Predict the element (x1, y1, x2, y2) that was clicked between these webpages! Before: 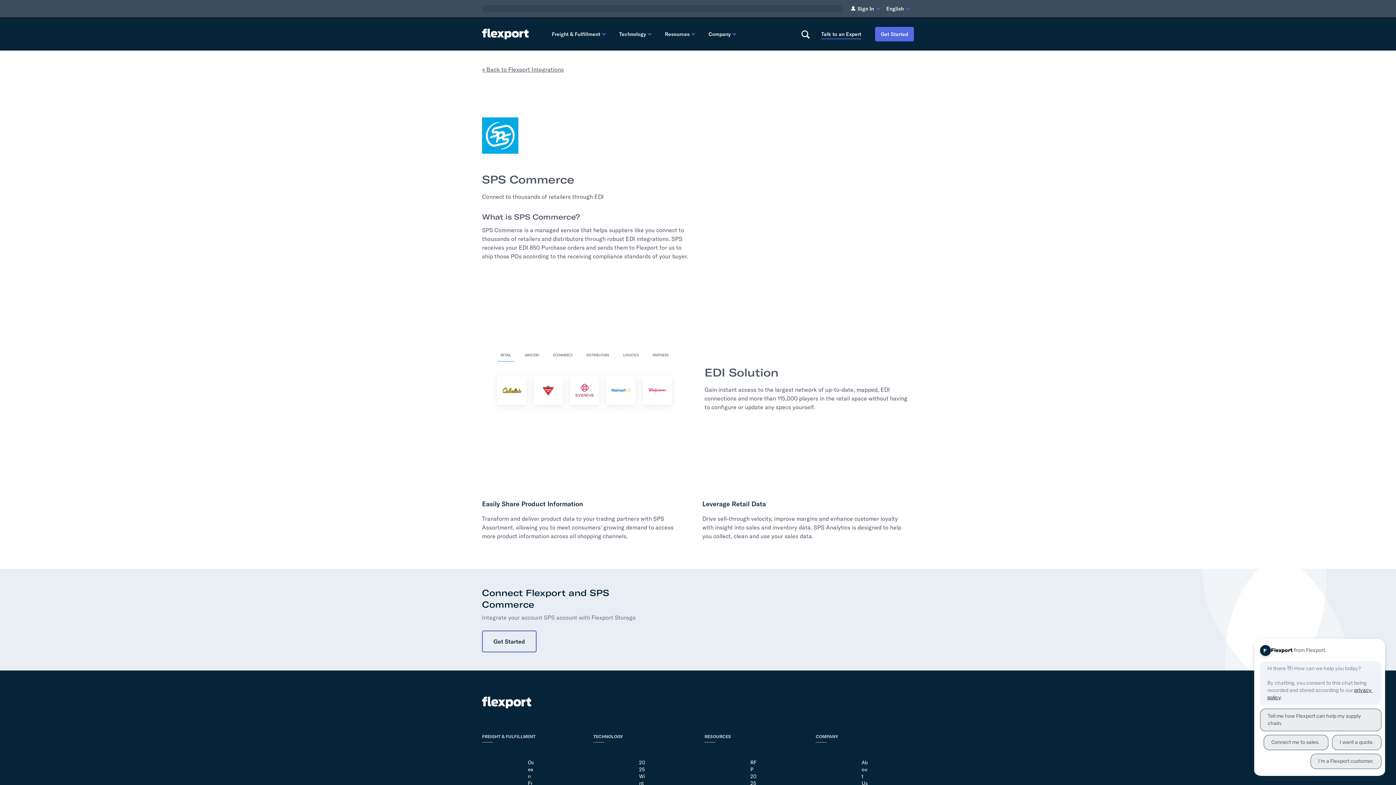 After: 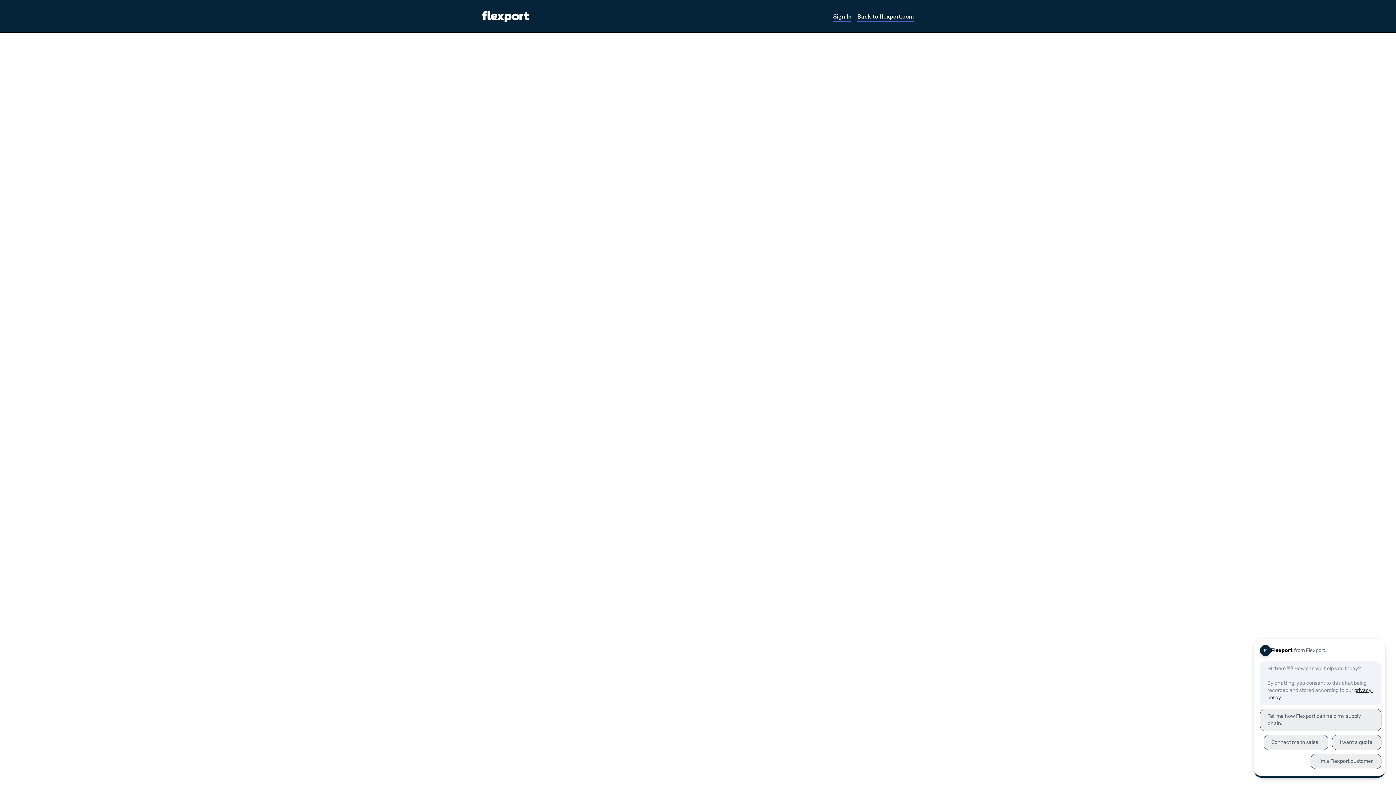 Action: bbox: (875, 26, 914, 41) label: Get Started